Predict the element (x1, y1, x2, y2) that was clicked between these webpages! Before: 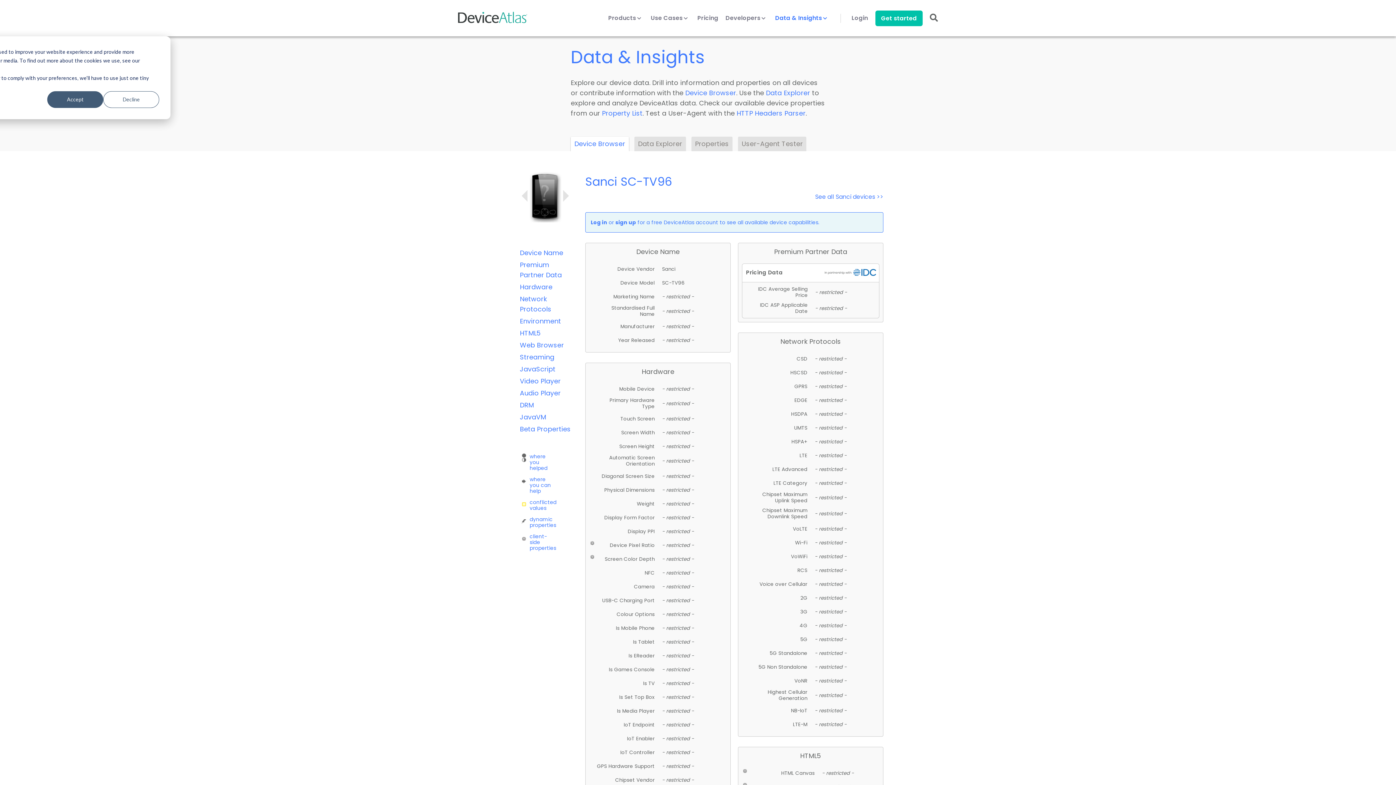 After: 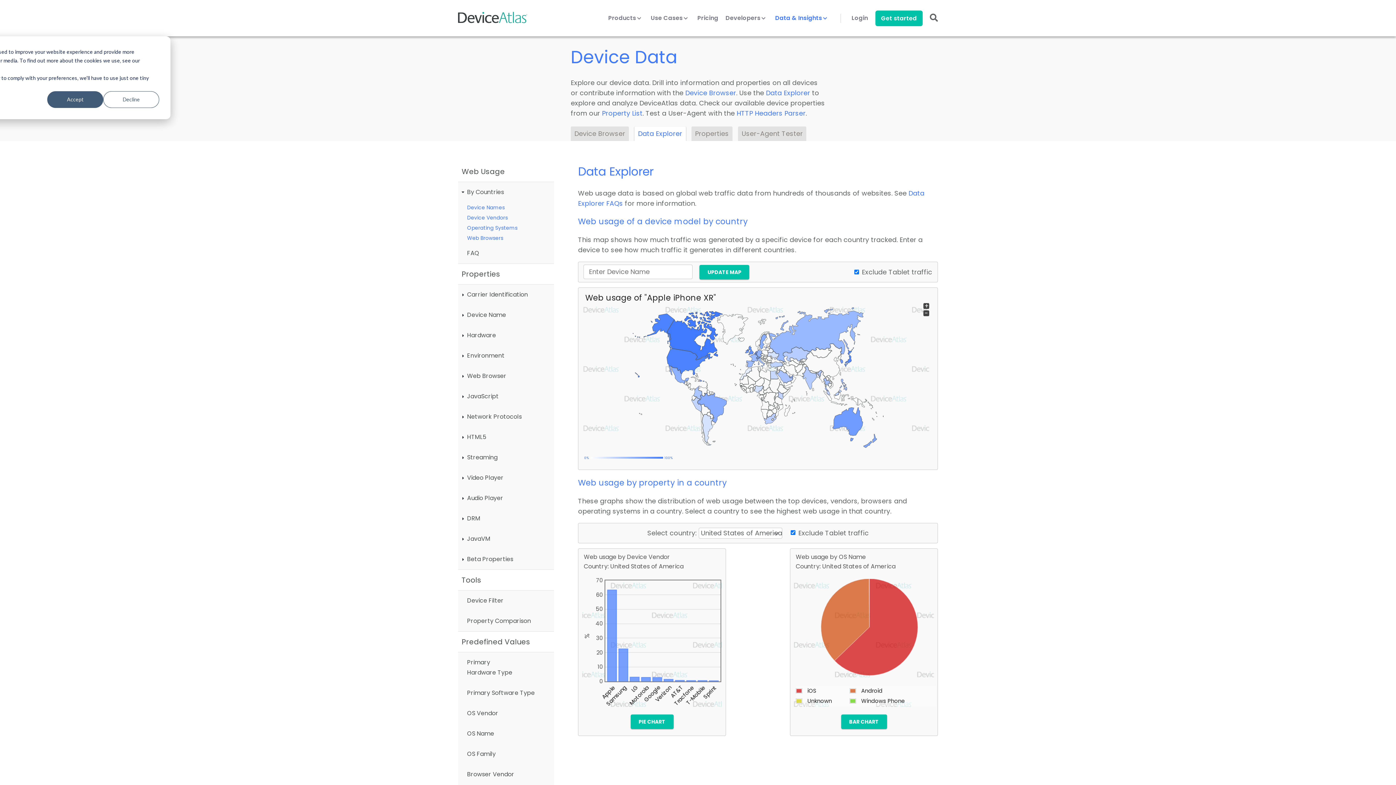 Action: bbox: (766, 88, 810, 97) label: Data Explorer